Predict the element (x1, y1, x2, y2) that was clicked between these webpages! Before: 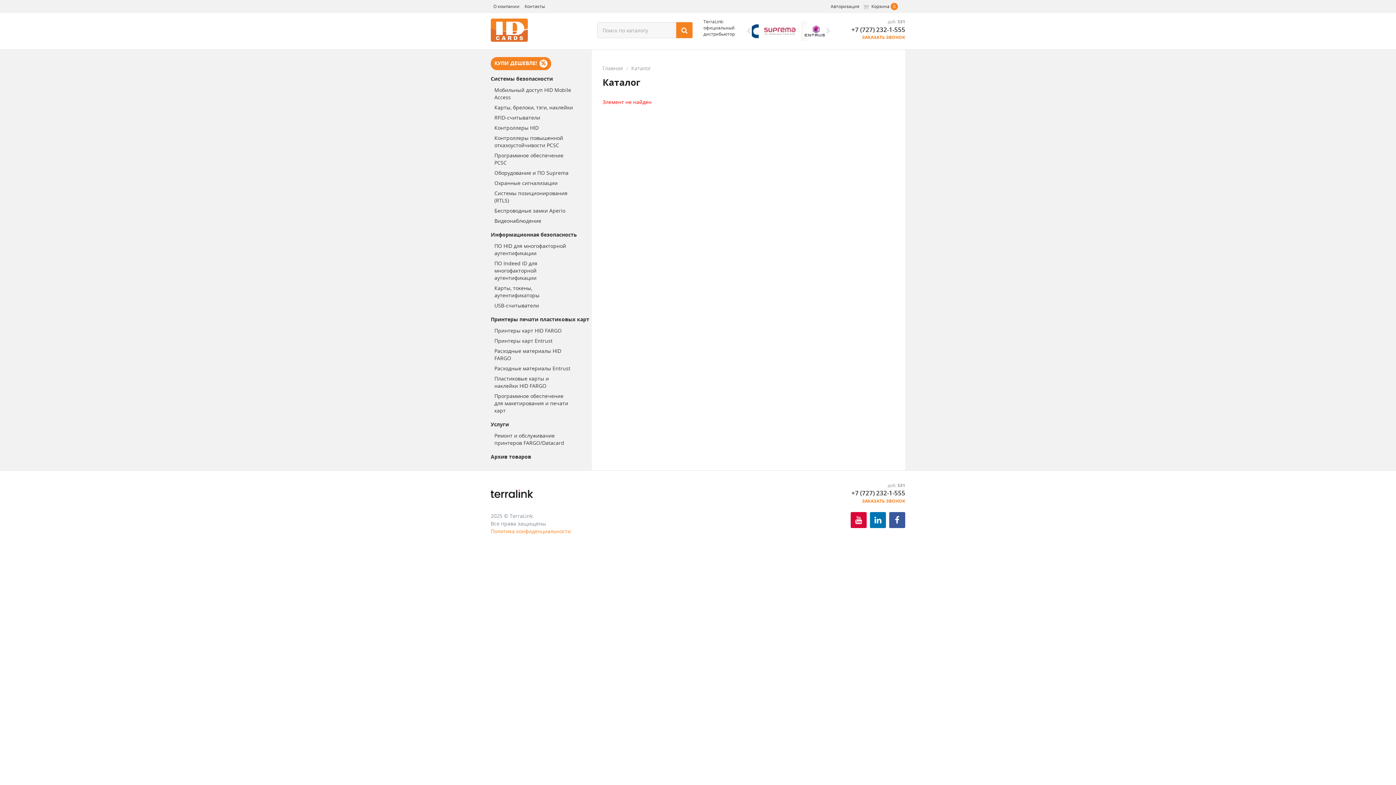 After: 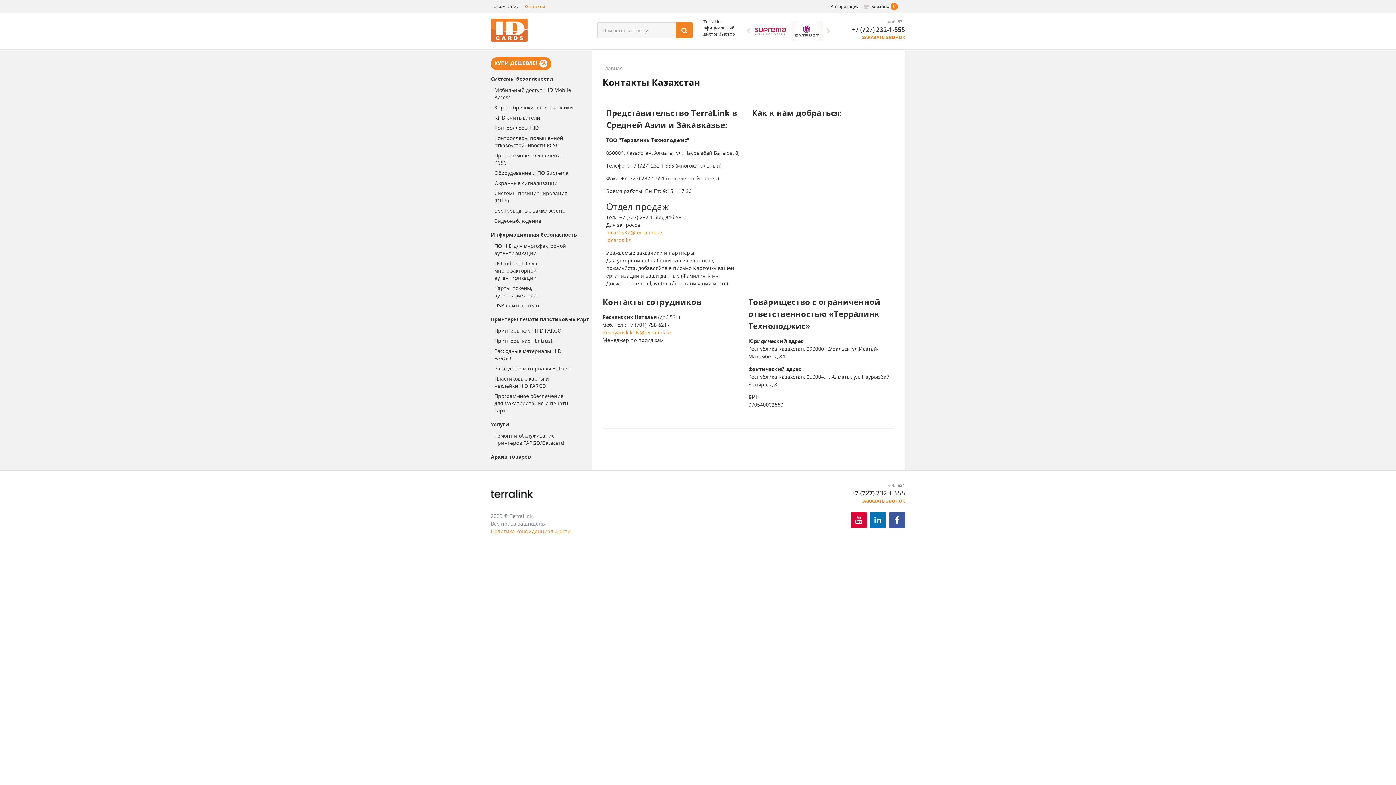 Action: bbox: (522, 0, 547, 13) label: Контакты